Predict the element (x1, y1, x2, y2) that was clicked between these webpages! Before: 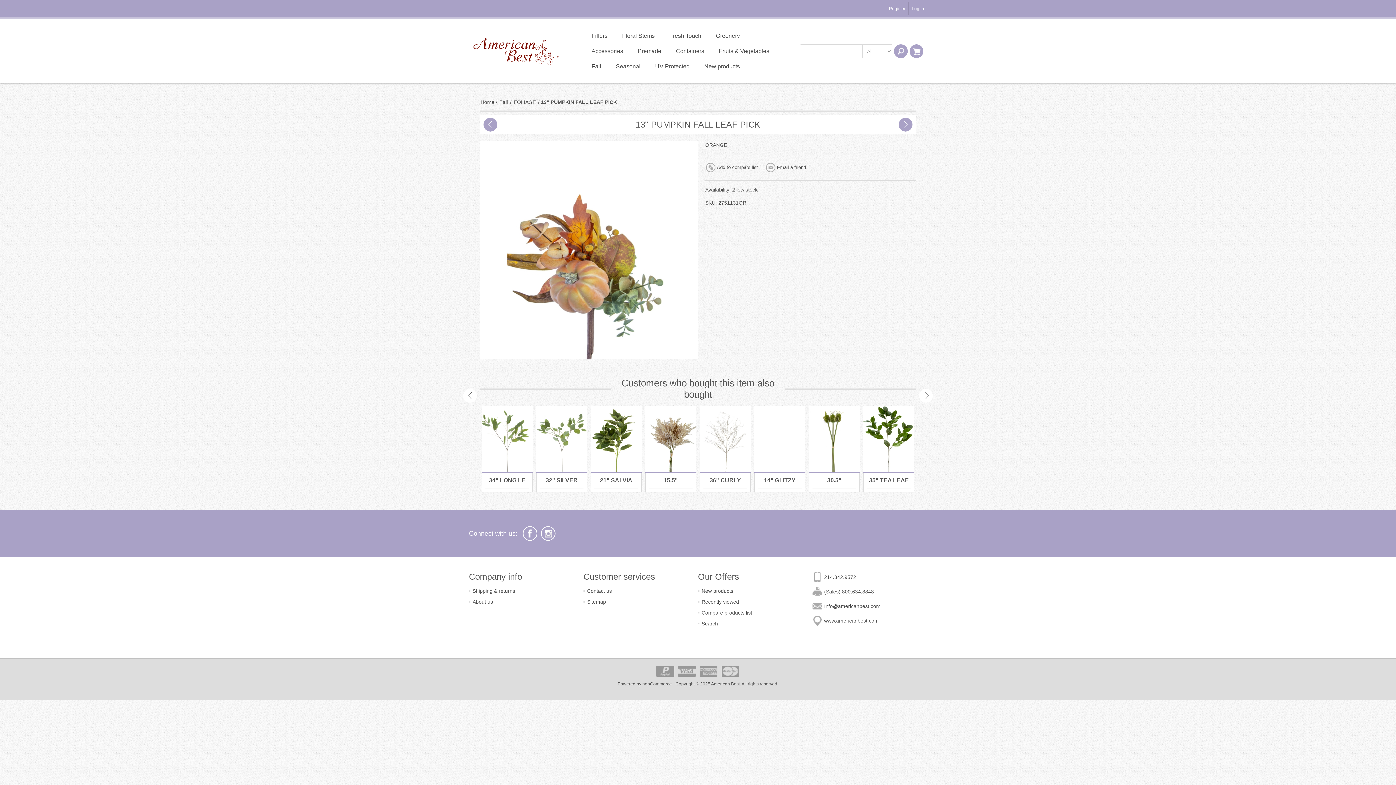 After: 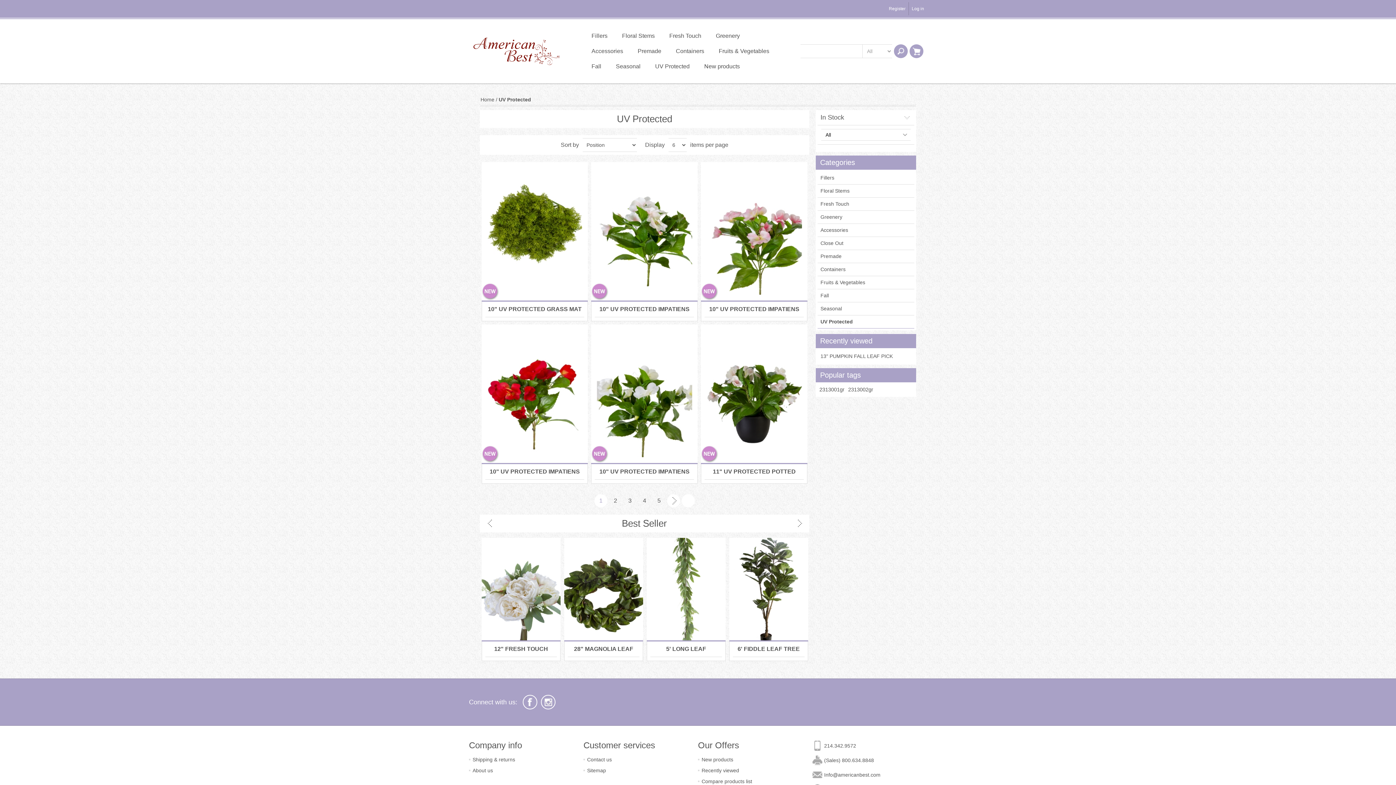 Action: label: UV Protected bbox: (648, 58, 697, 74)